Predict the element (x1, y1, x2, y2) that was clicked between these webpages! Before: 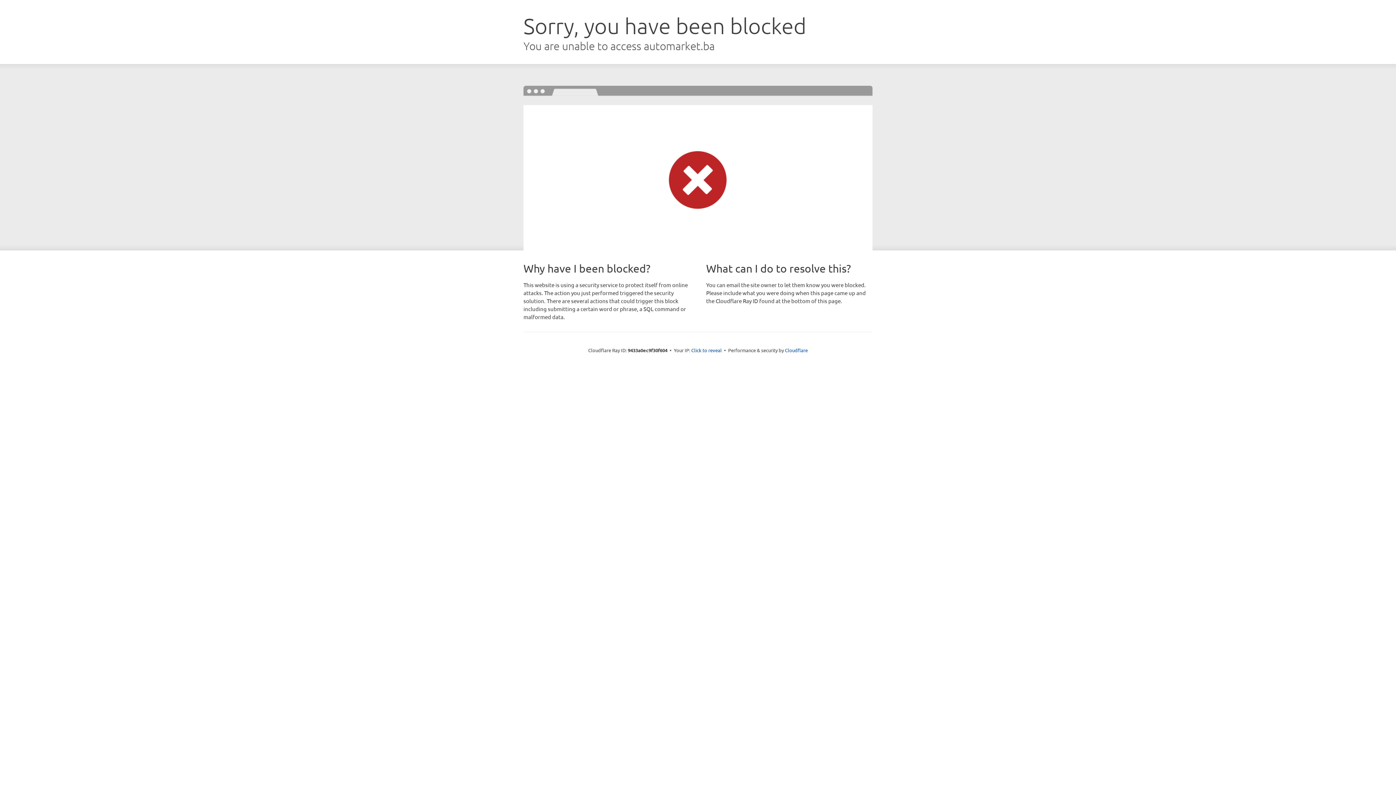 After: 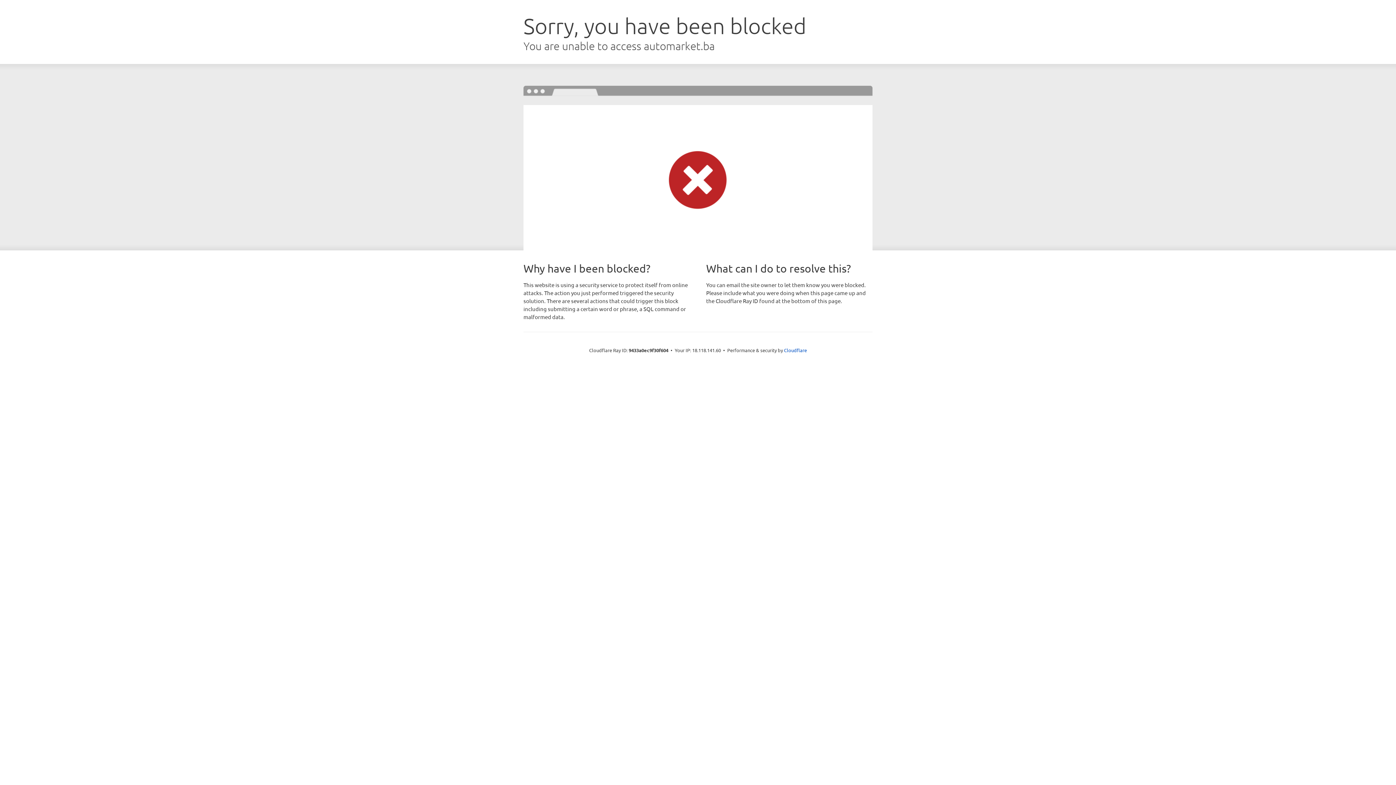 Action: bbox: (691, 346, 722, 353) label: Click to reveal